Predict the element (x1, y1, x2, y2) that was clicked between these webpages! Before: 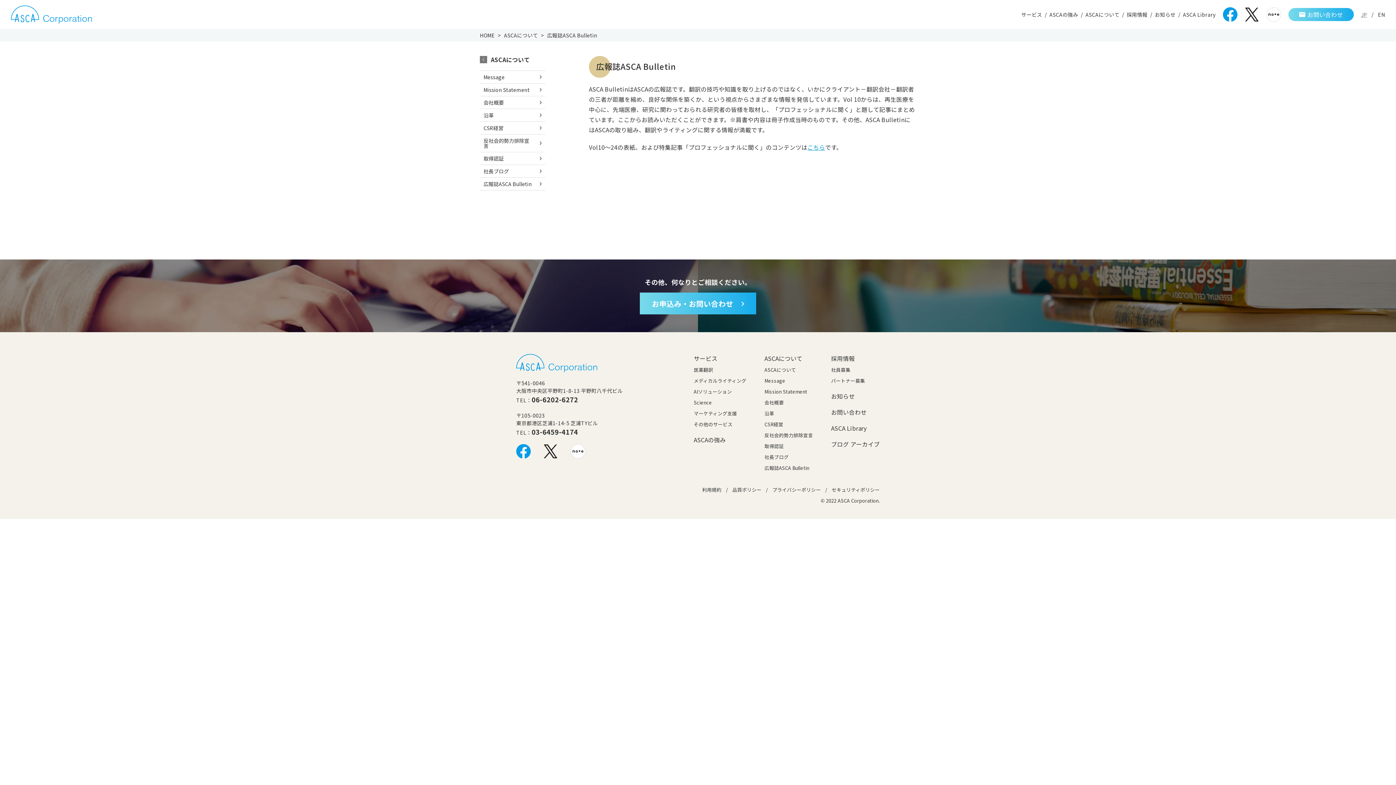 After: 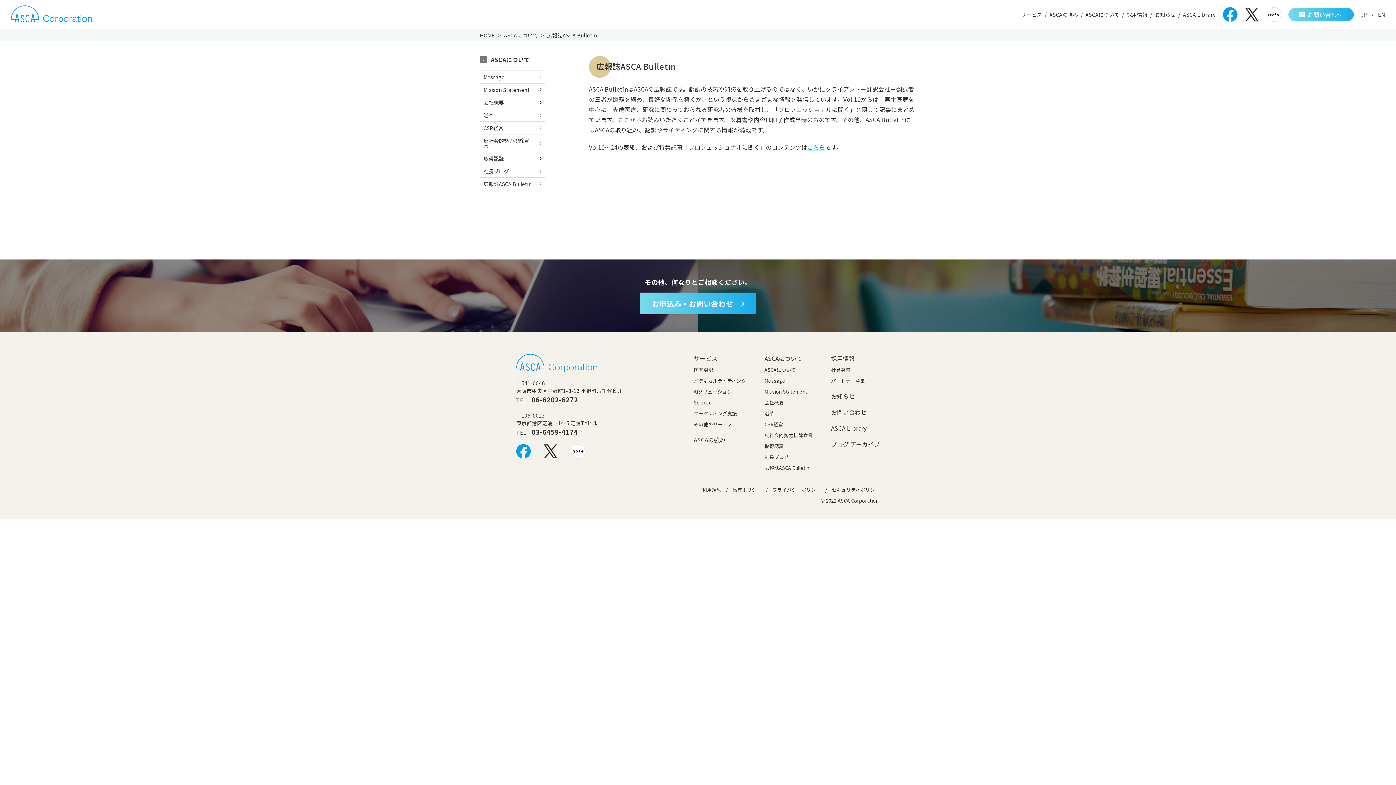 Action: label: 広報誌ASCA Bulletin bbox: (480, 177, 545, 190)